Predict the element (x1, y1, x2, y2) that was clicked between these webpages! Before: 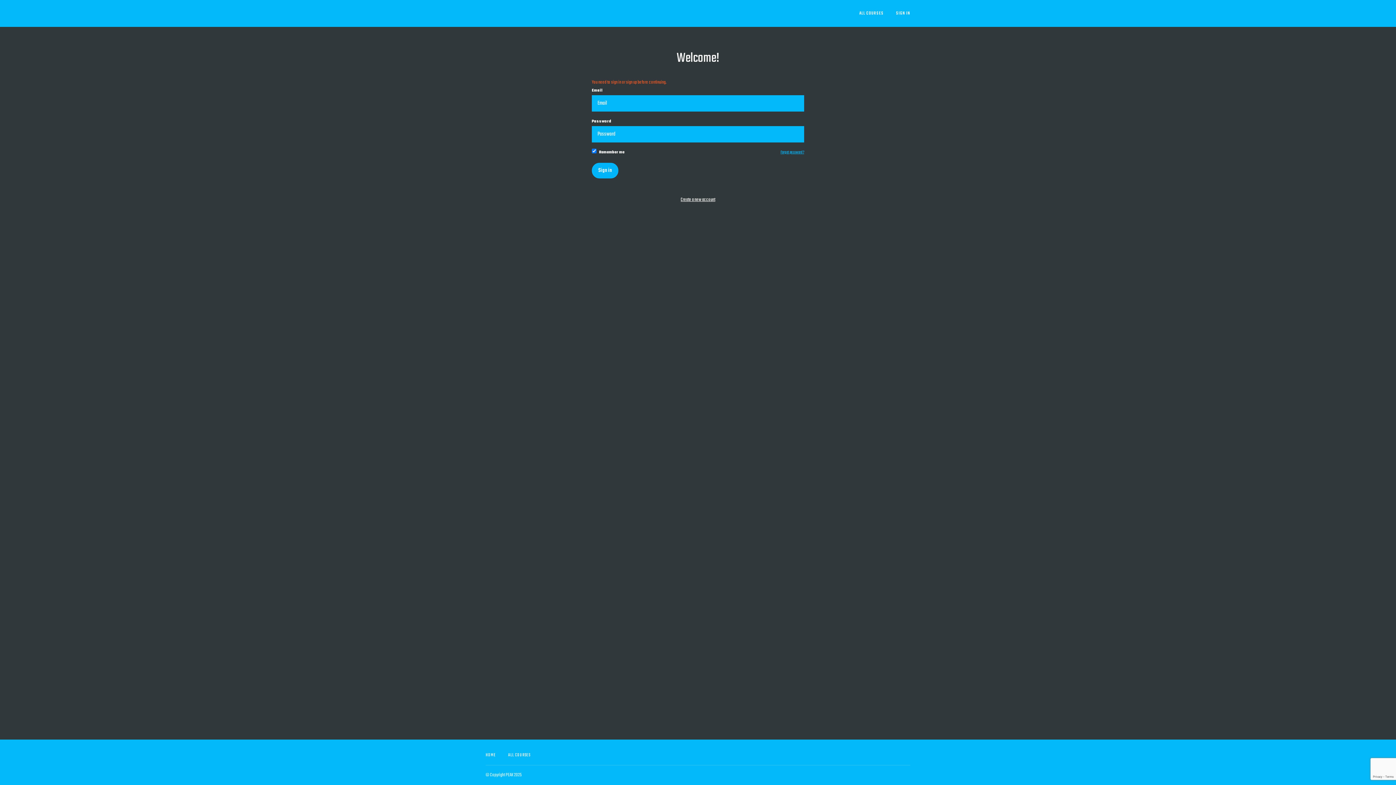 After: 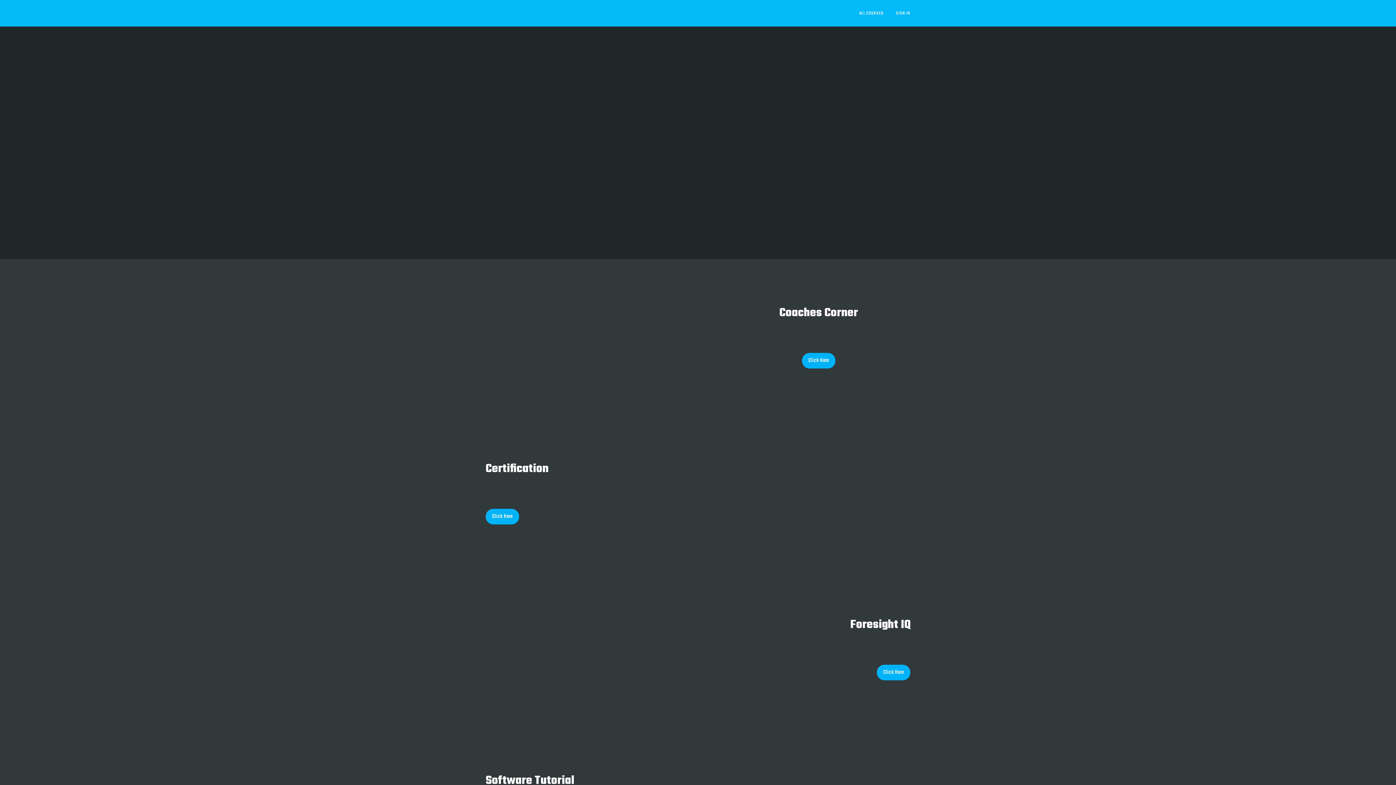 Action: bbox: (485, 751, 496, 759) label: HOME